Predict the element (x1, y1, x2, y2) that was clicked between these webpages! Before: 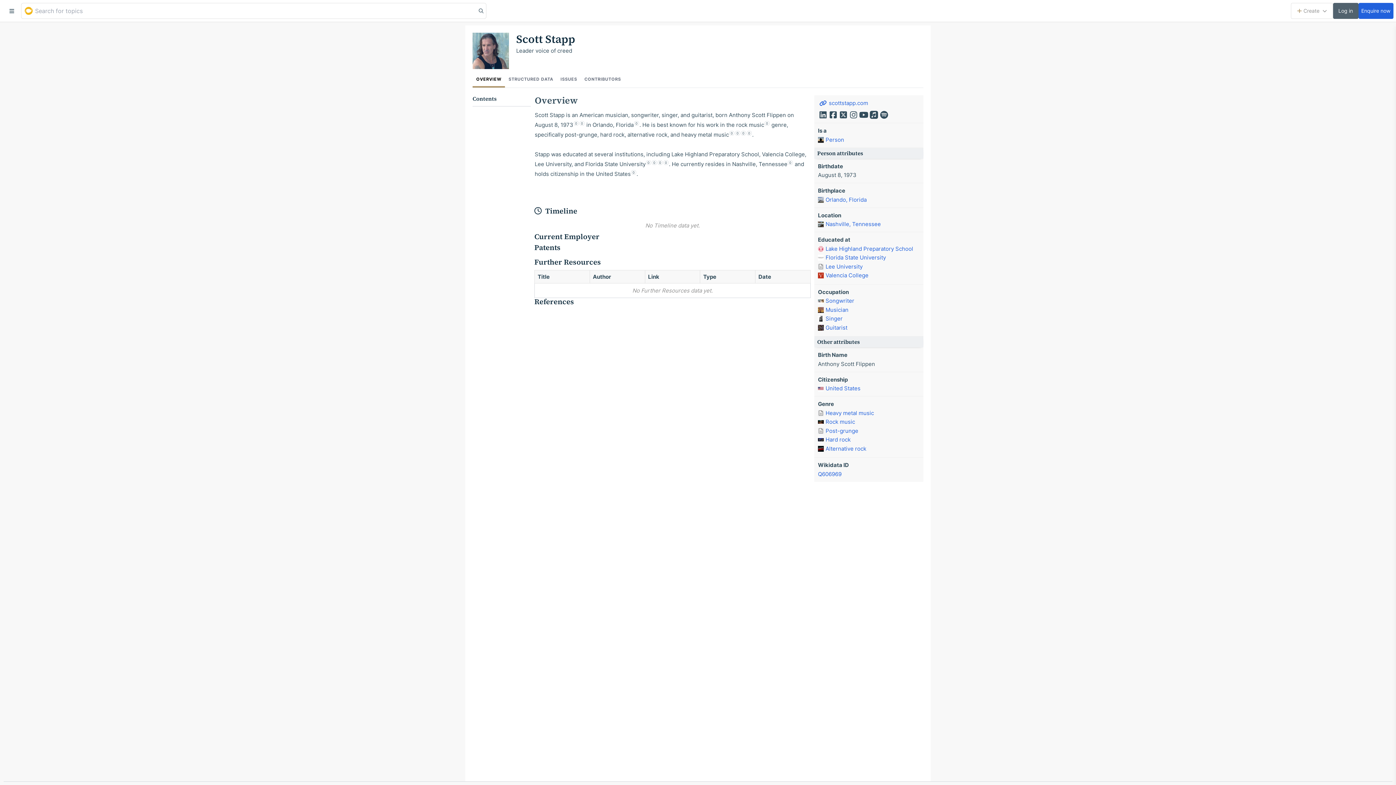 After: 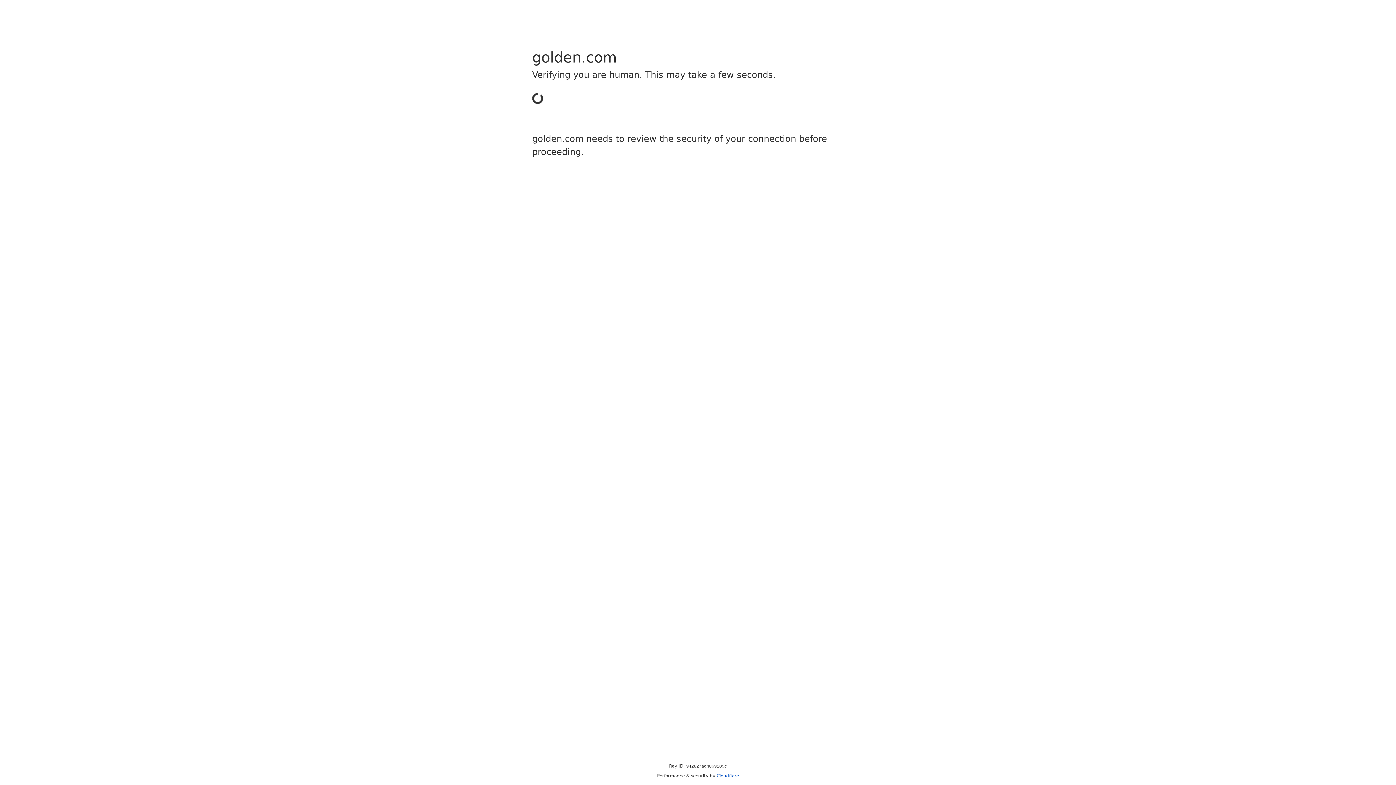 Action: bbox: (472, 72, 505, 87) label: OVERVIEW